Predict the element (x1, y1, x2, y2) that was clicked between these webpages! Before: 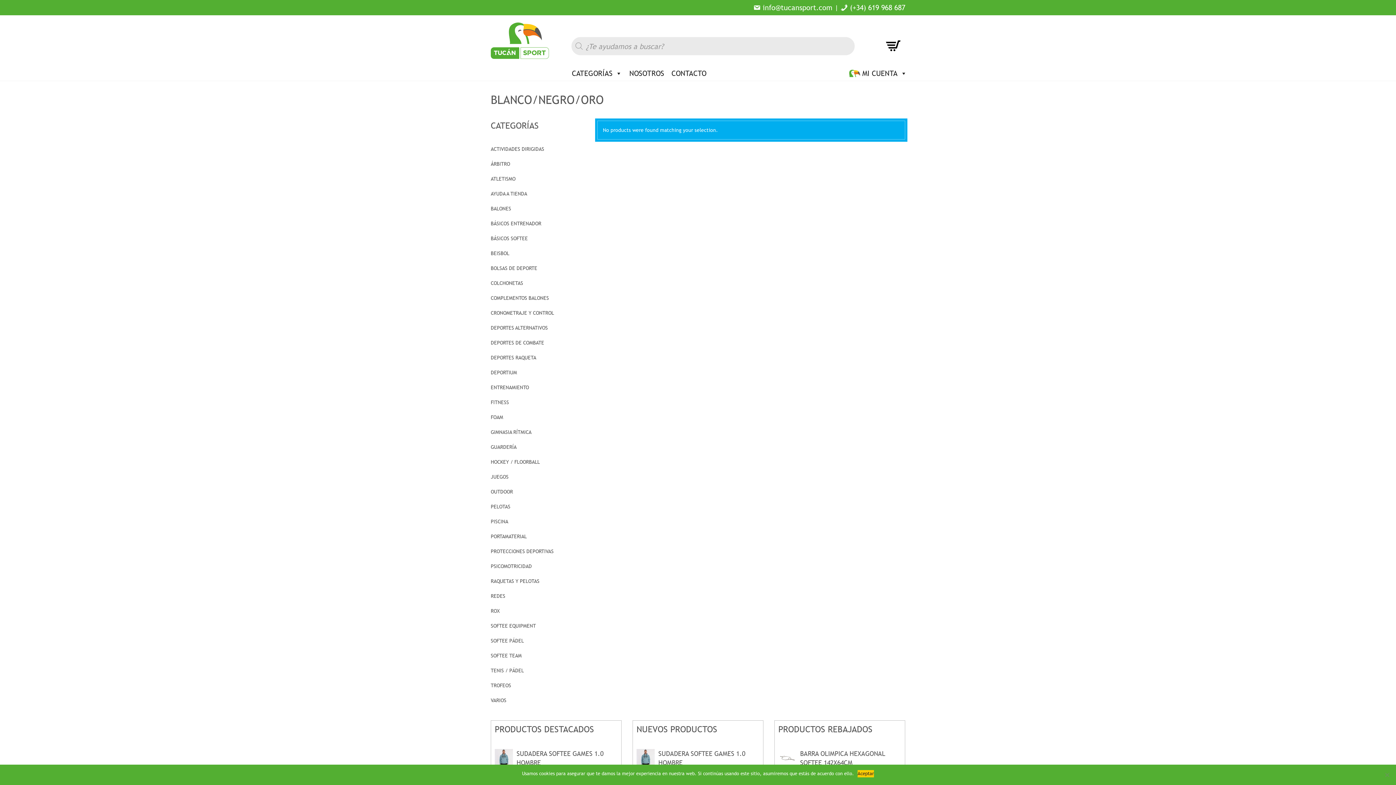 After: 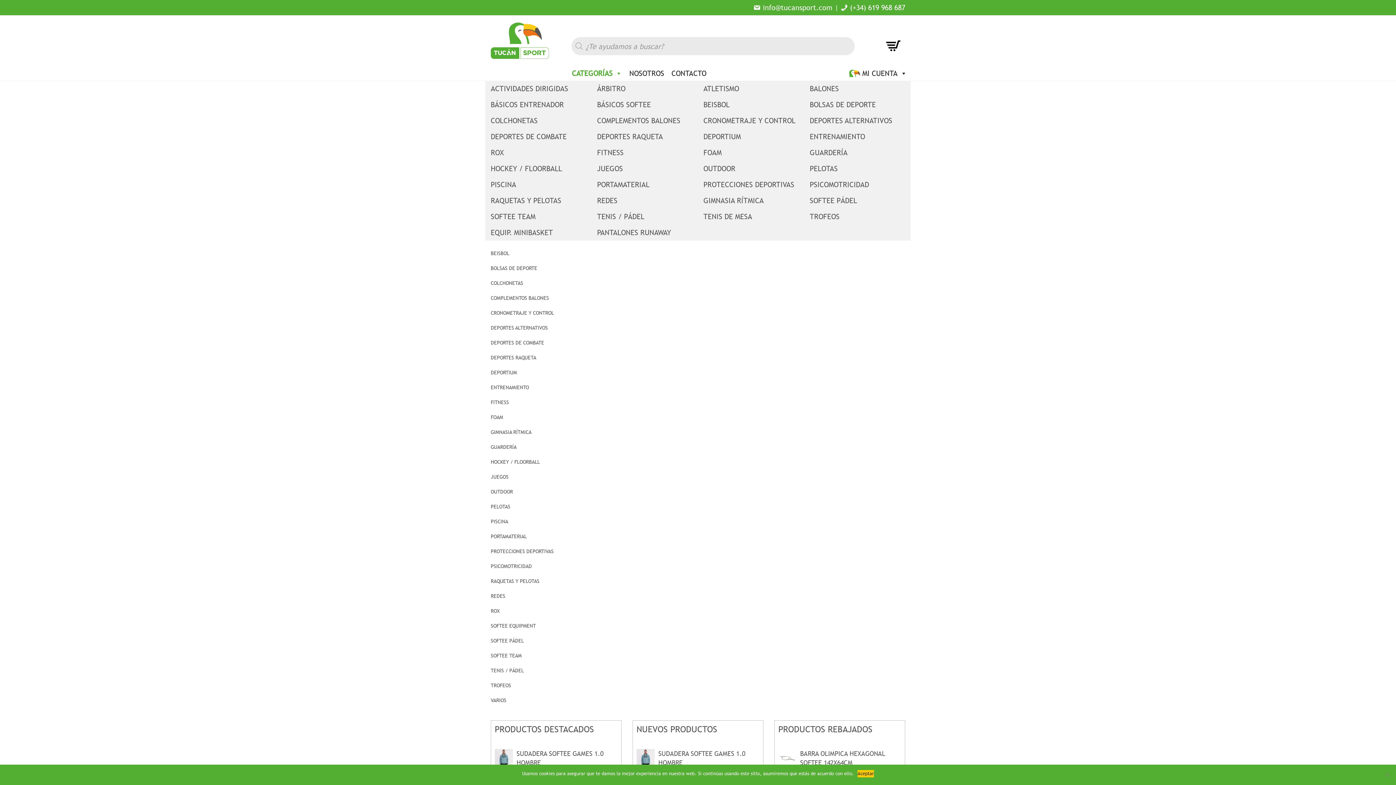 Action: bbox: (568, 66, 625, 80) label: CATEGORÍAS